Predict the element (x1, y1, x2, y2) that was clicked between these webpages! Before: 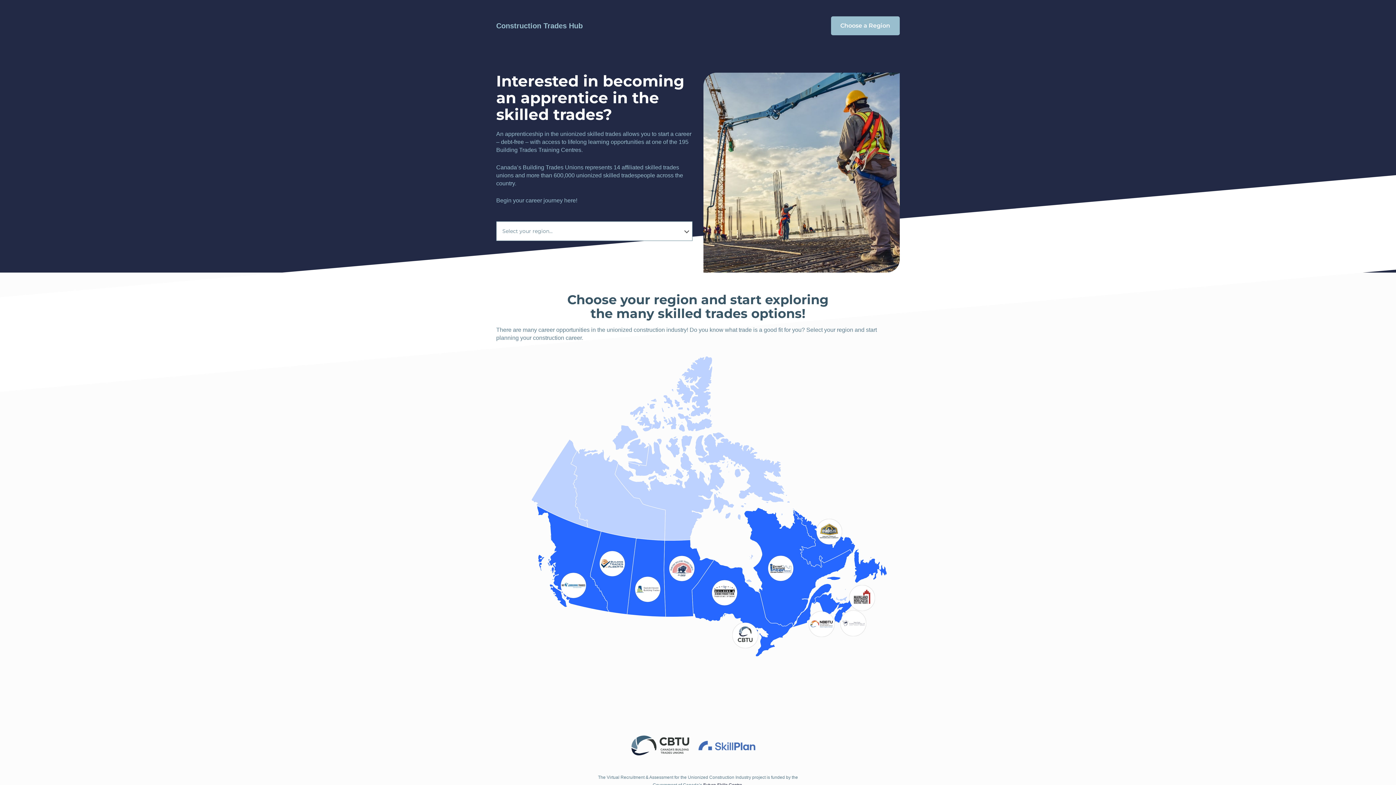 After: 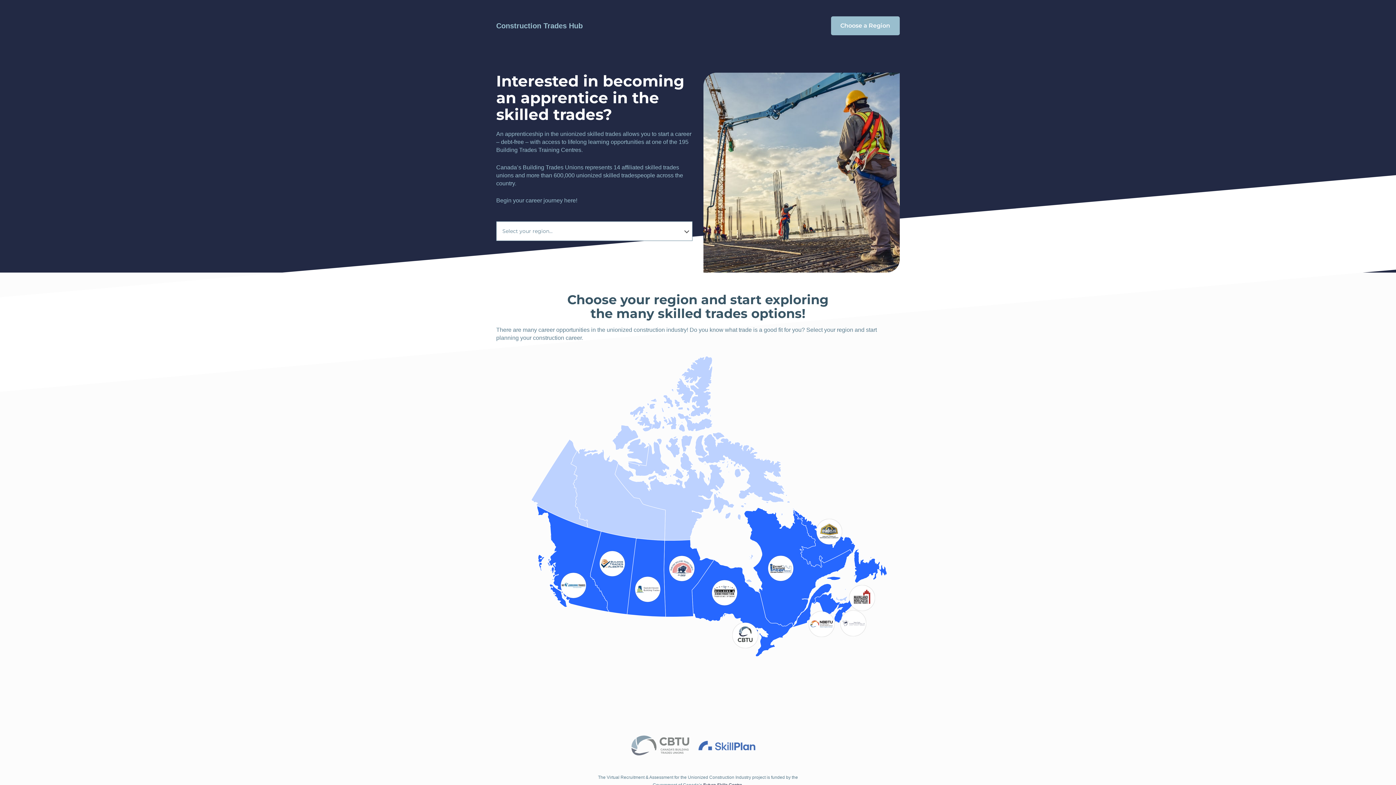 Action: bbox: (631, 735, 689, 755)